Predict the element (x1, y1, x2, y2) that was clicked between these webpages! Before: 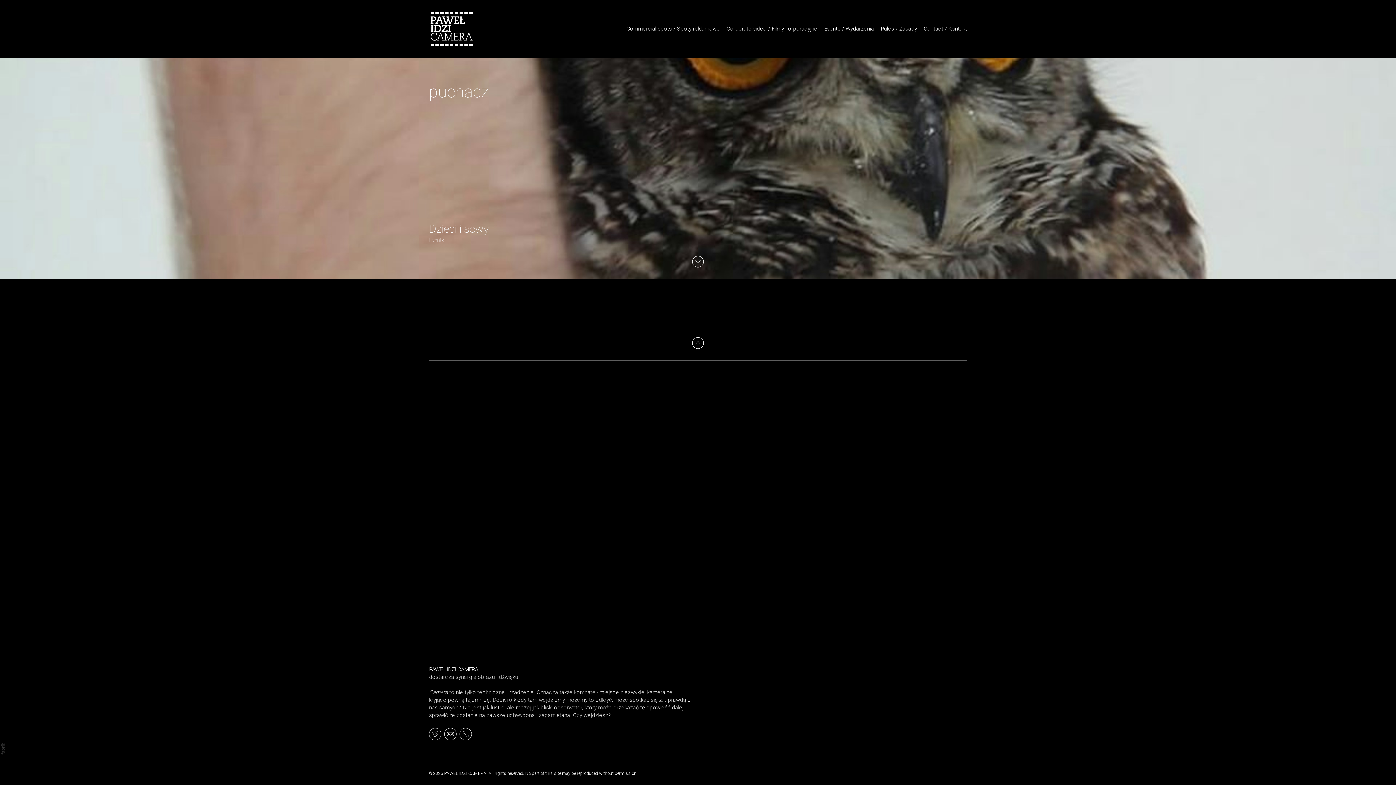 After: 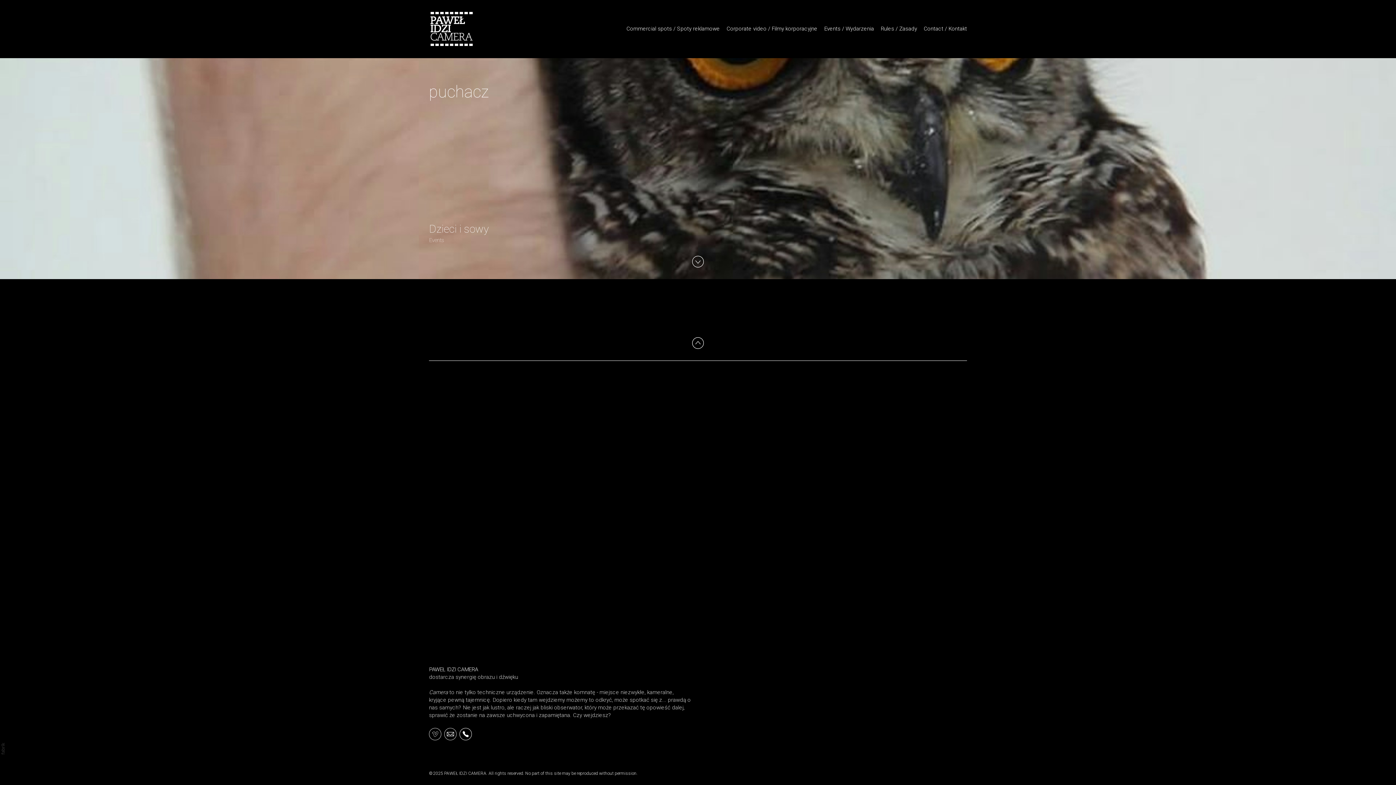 Action: bbox: (459, 728, 472, 740)